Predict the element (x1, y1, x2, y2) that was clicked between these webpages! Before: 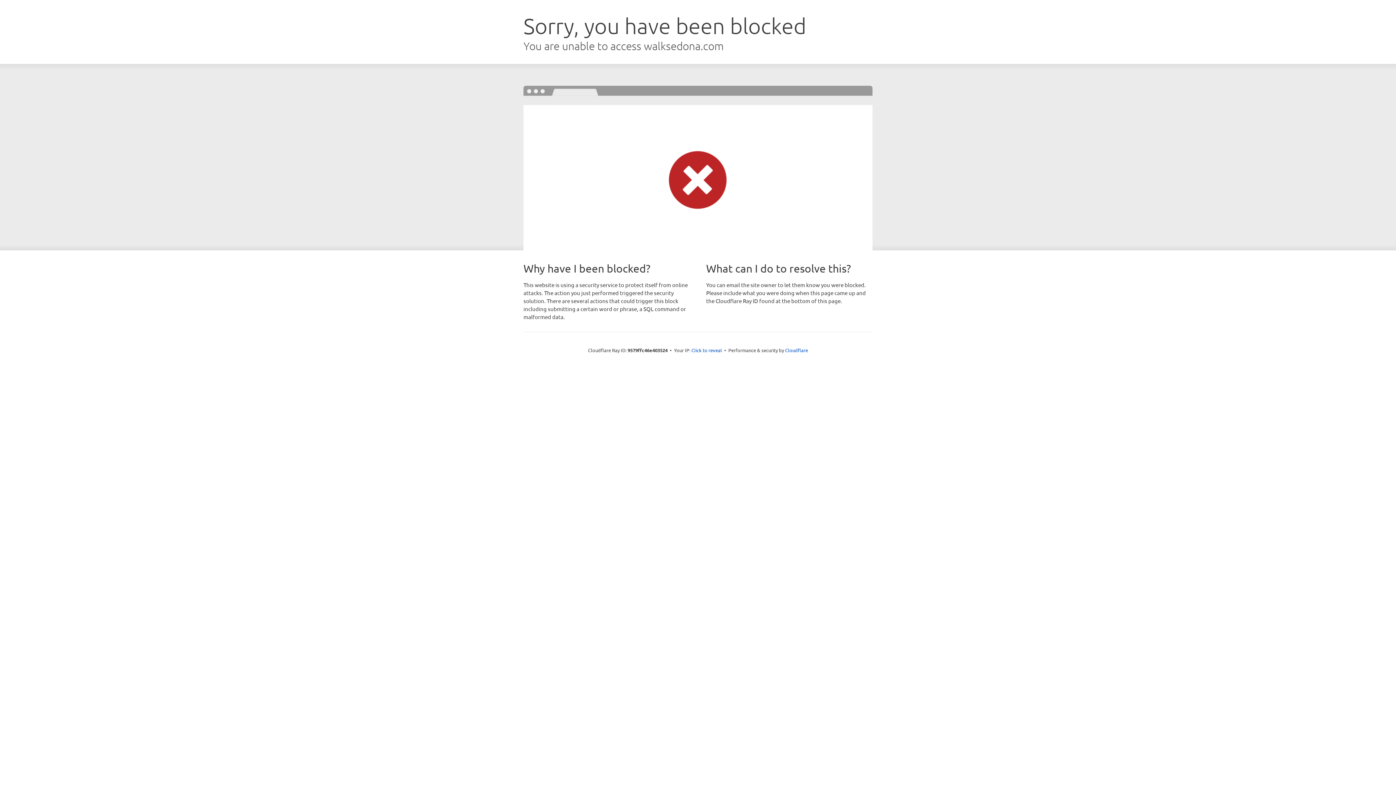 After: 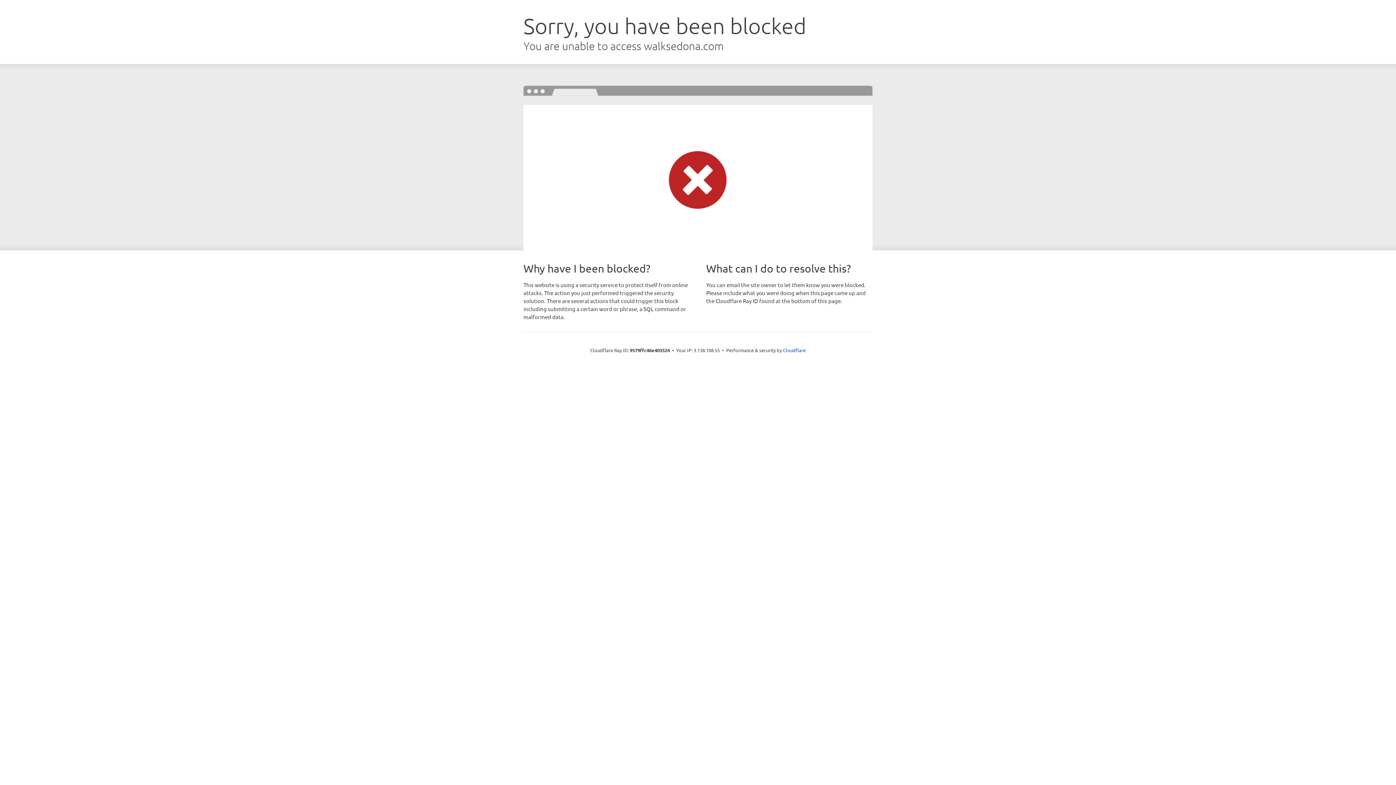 Action: bbox: (691, 346, 722, 353) label: Click to reveal